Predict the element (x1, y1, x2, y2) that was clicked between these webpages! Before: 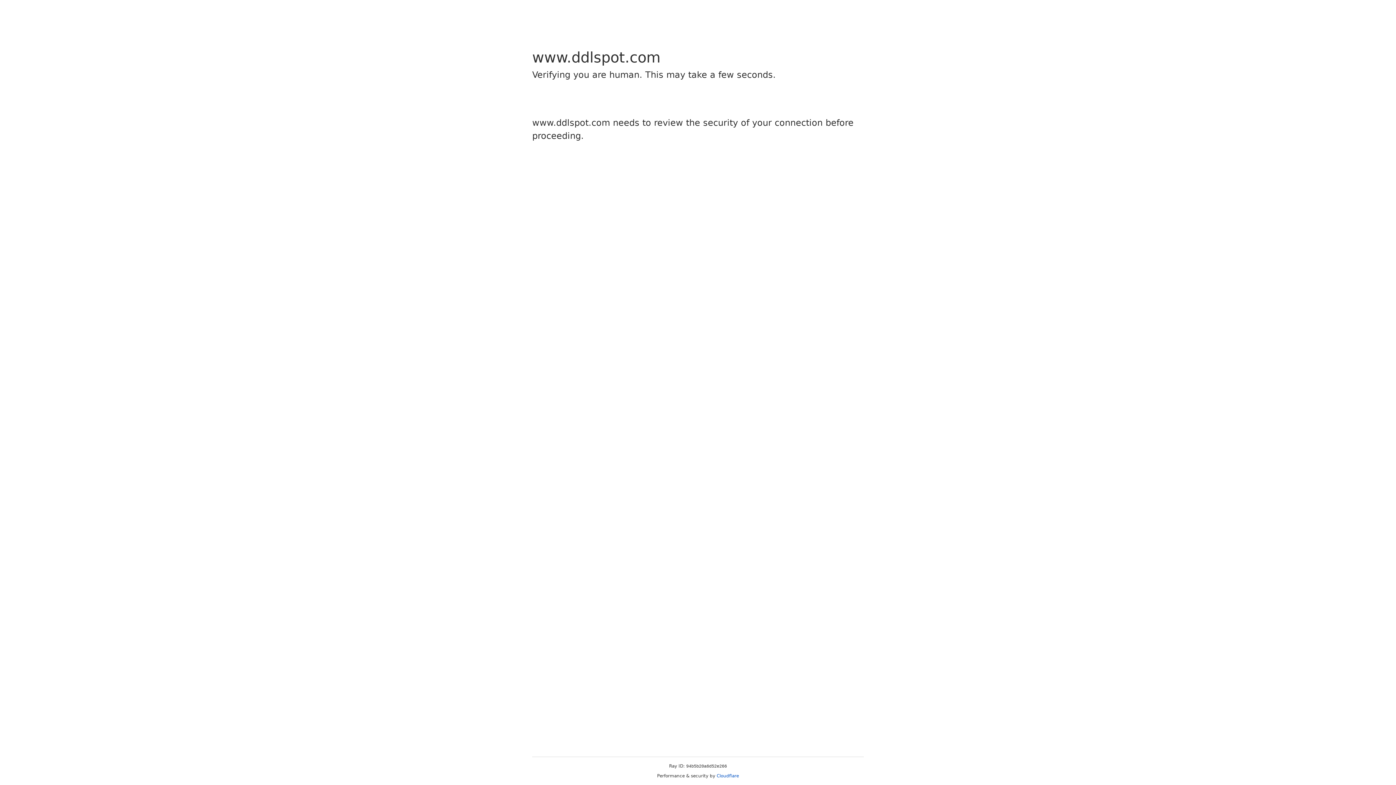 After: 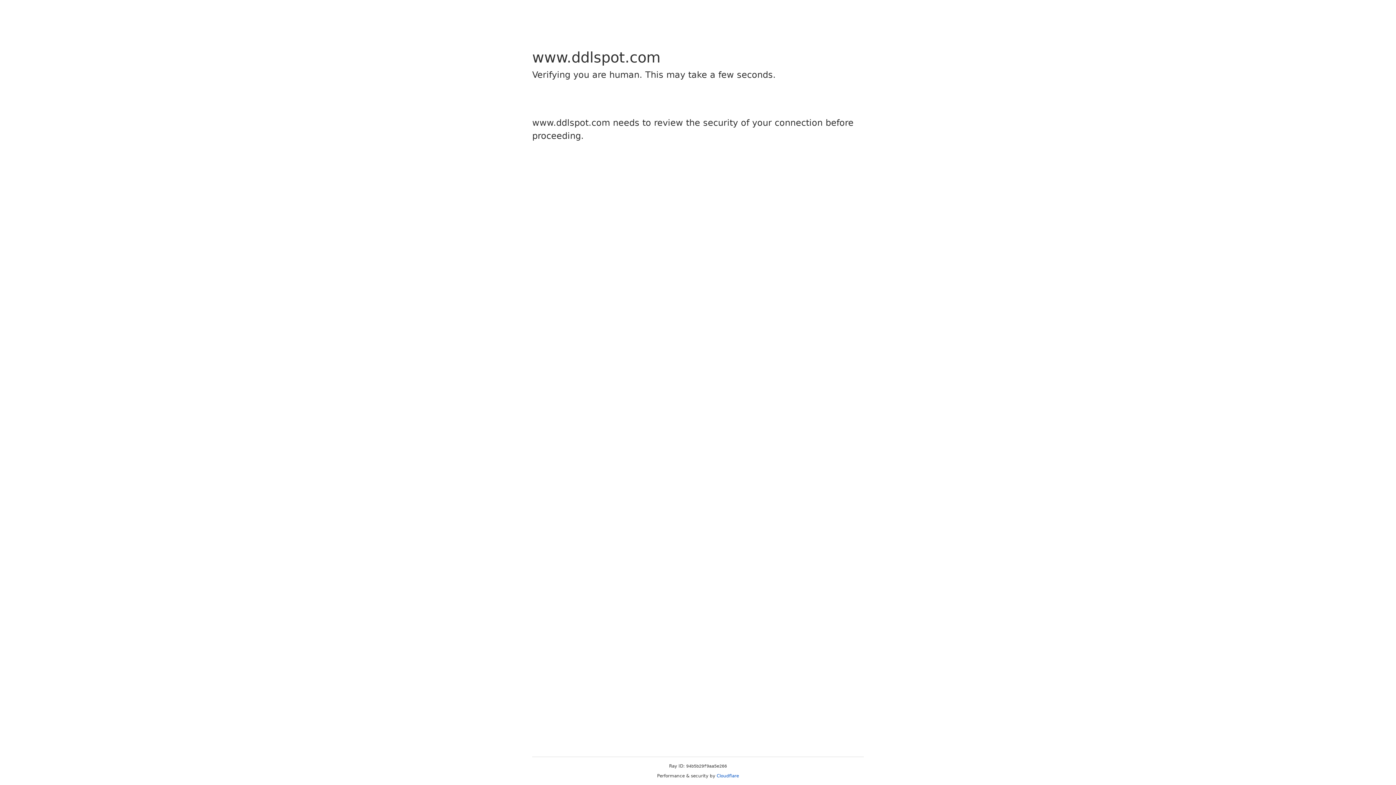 Action: label: Cloudflare bbox: (716, 773, 739, 778)